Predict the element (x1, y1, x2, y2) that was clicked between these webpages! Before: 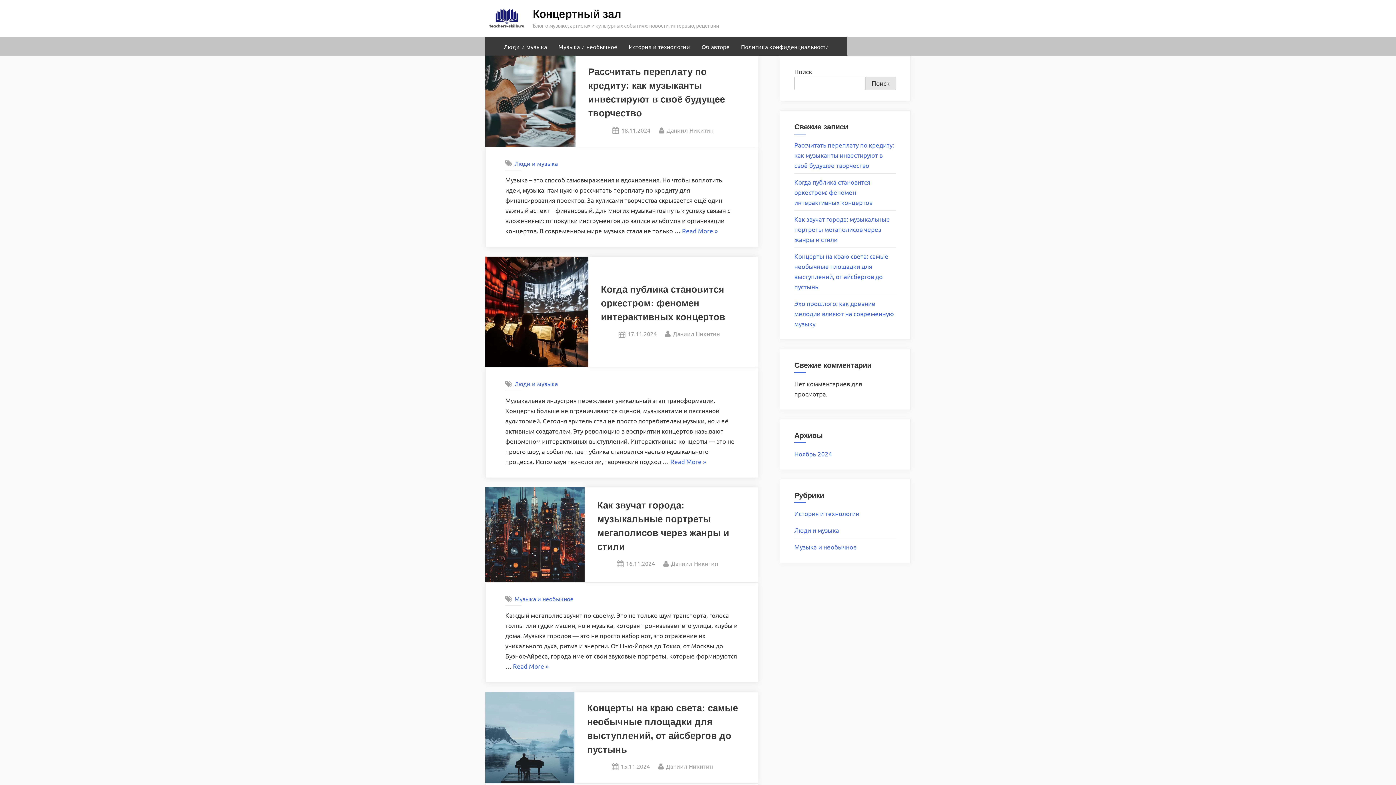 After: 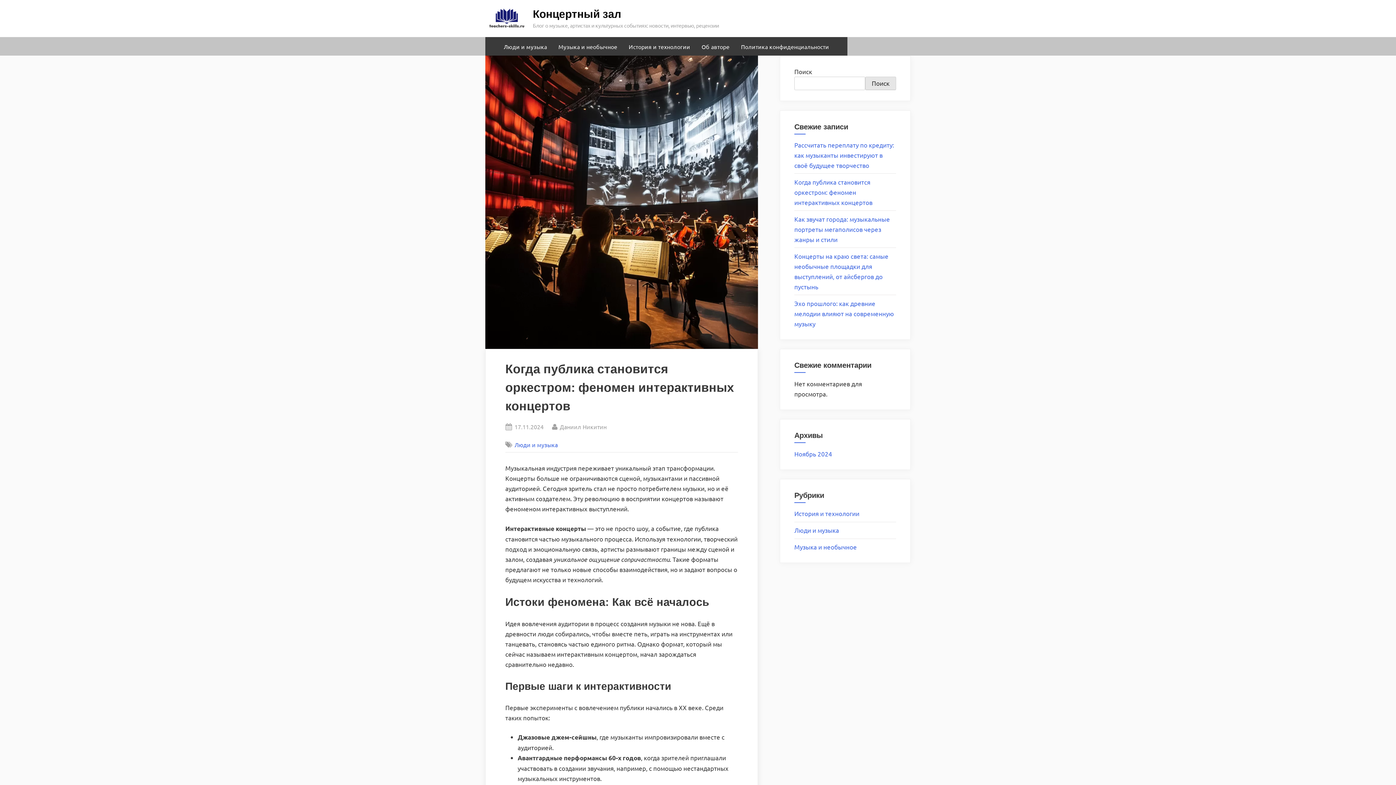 Action: bbox: (485, 256, 588, 367)